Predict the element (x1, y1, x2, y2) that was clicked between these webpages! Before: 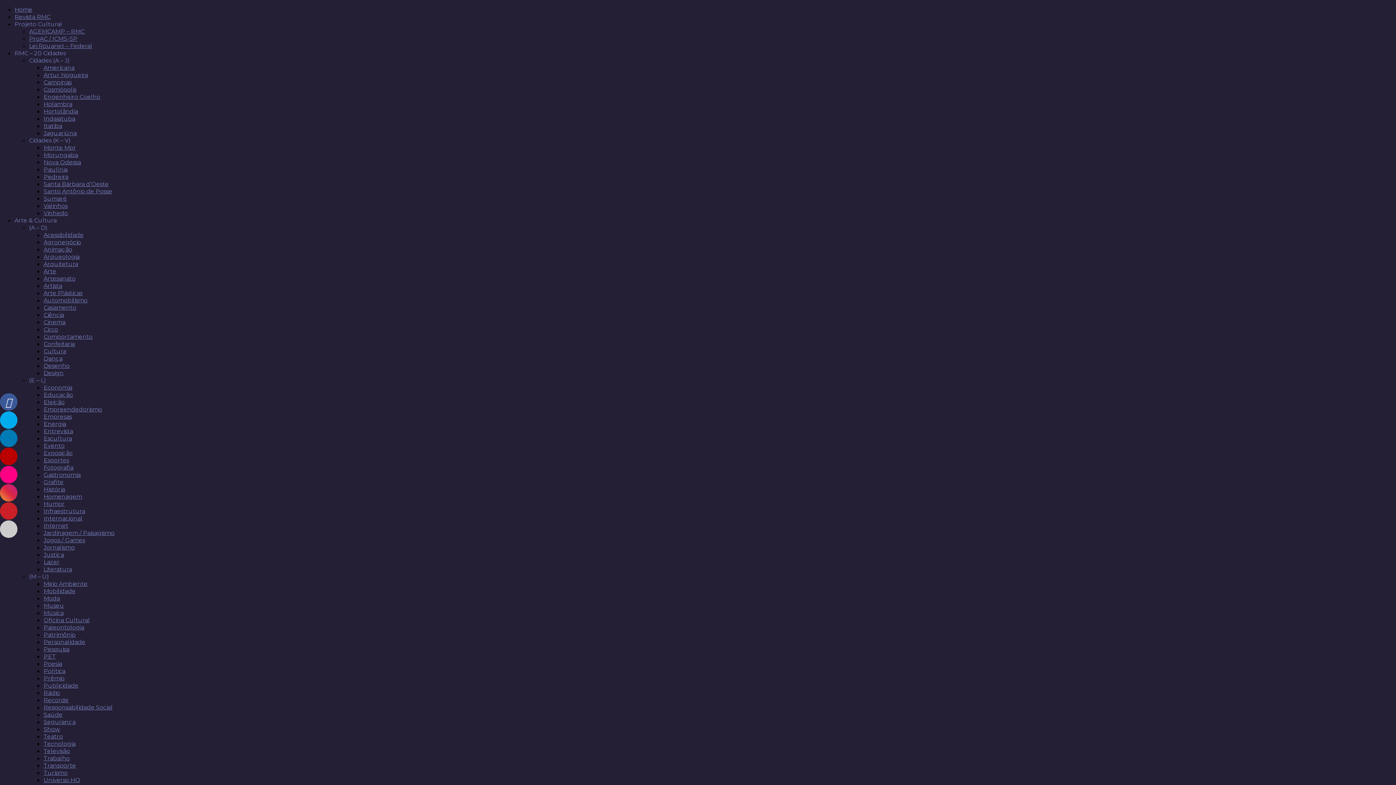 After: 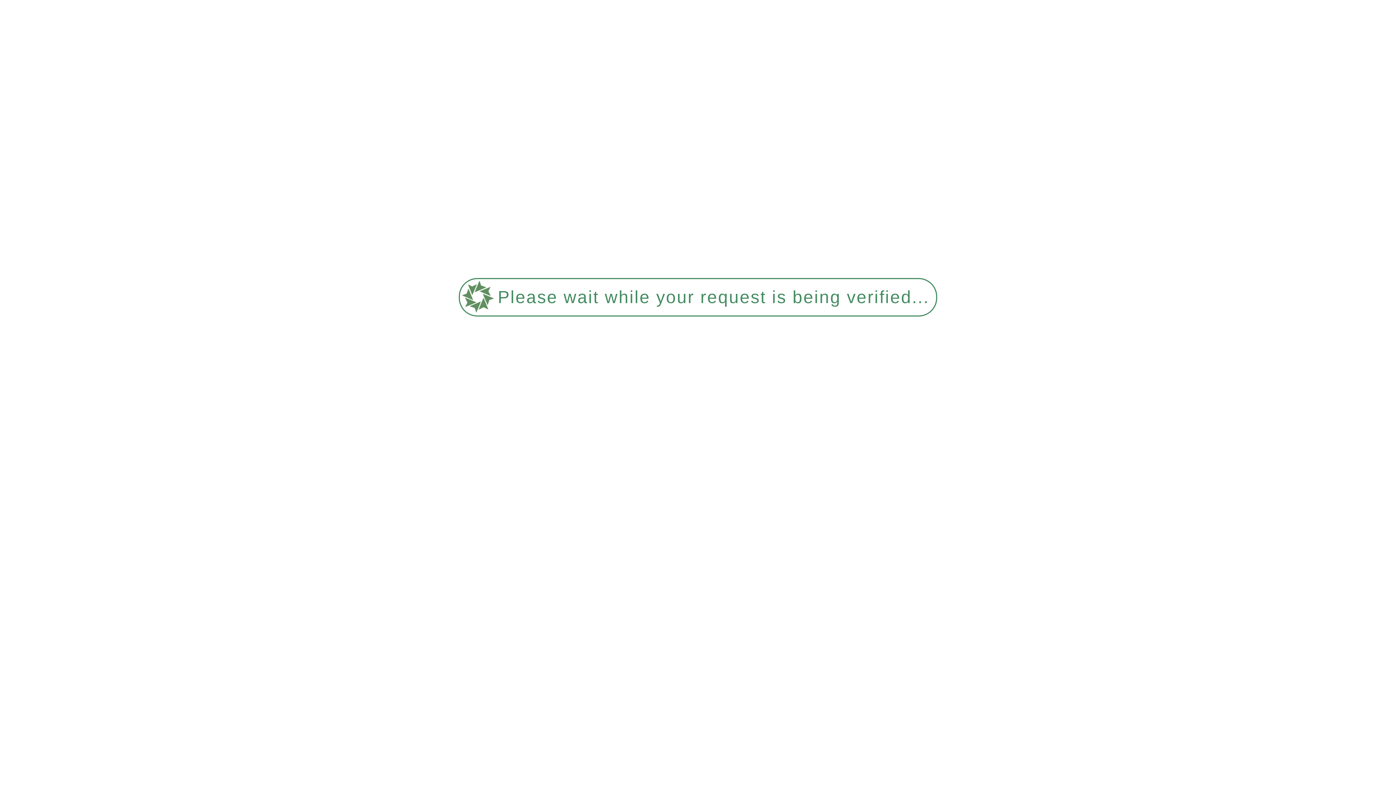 Action: label: Revista RMC bbox: (14, 13, 50, 20)